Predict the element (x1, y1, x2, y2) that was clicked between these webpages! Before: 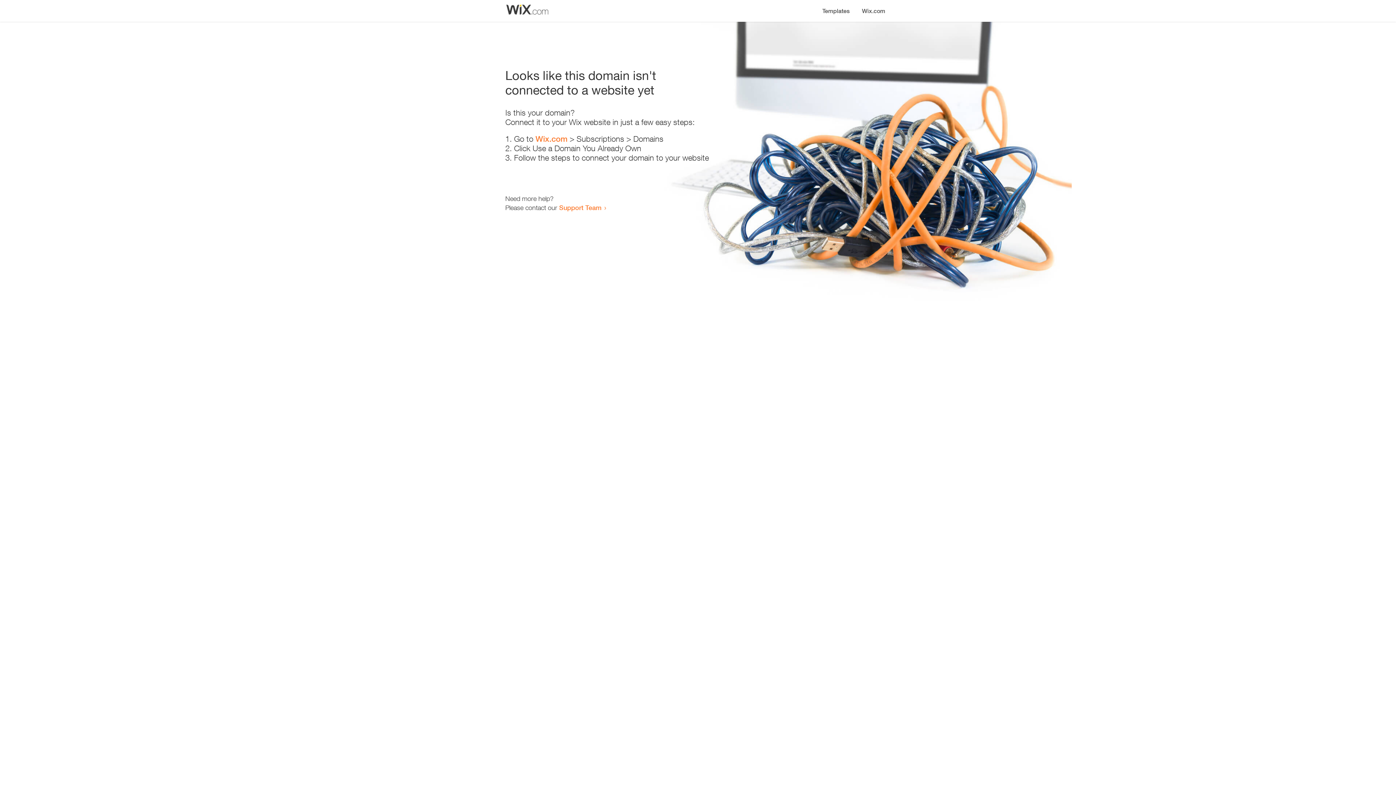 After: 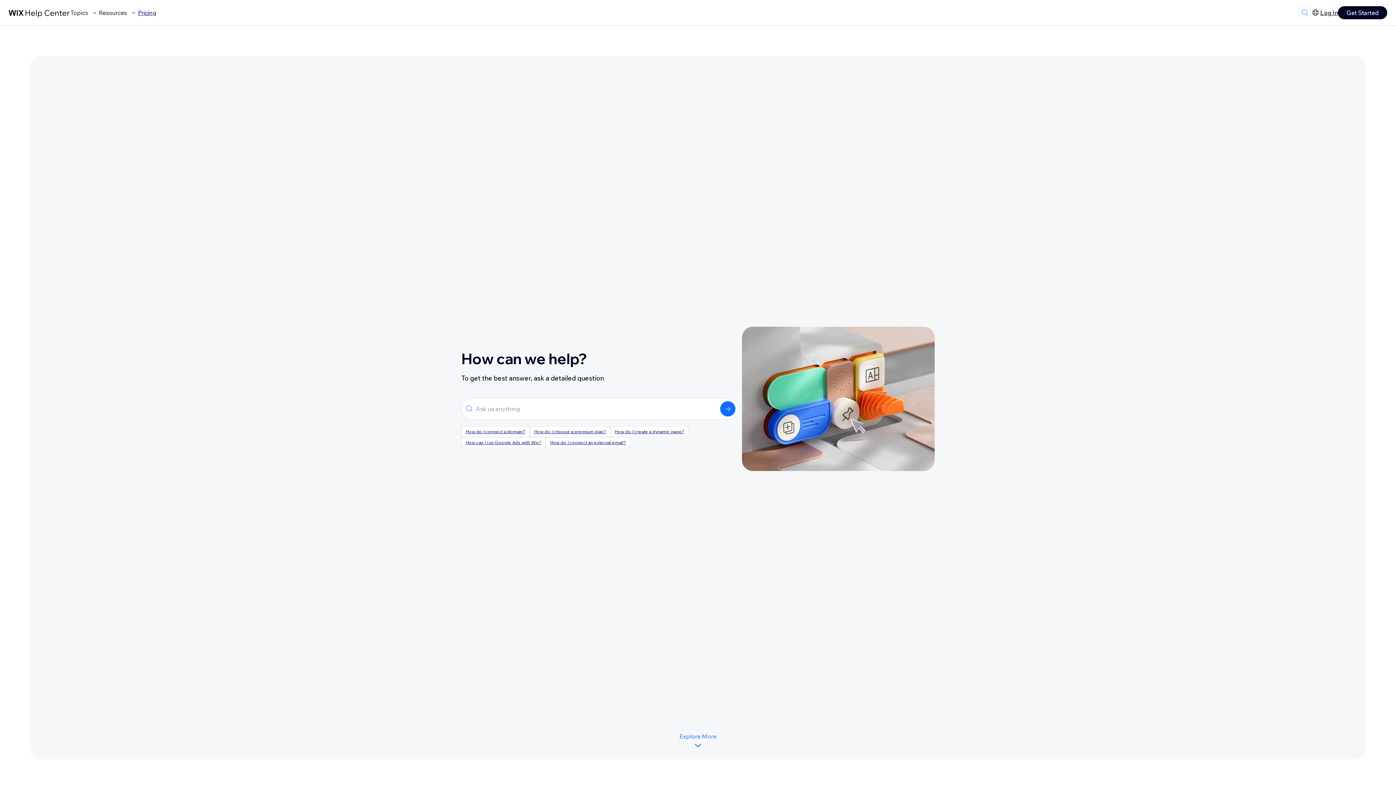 Action: bbox: (559, 203, 601, 211) label: Support Team